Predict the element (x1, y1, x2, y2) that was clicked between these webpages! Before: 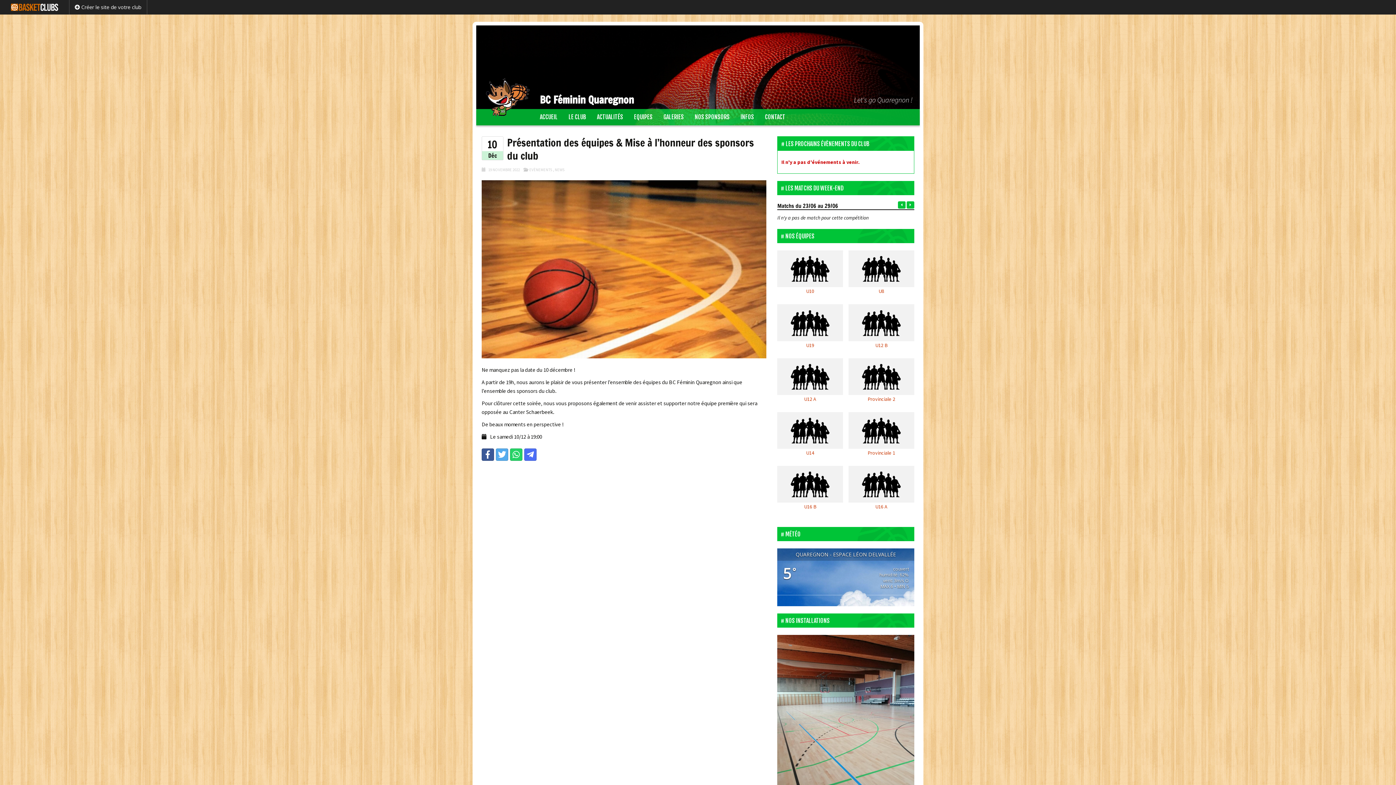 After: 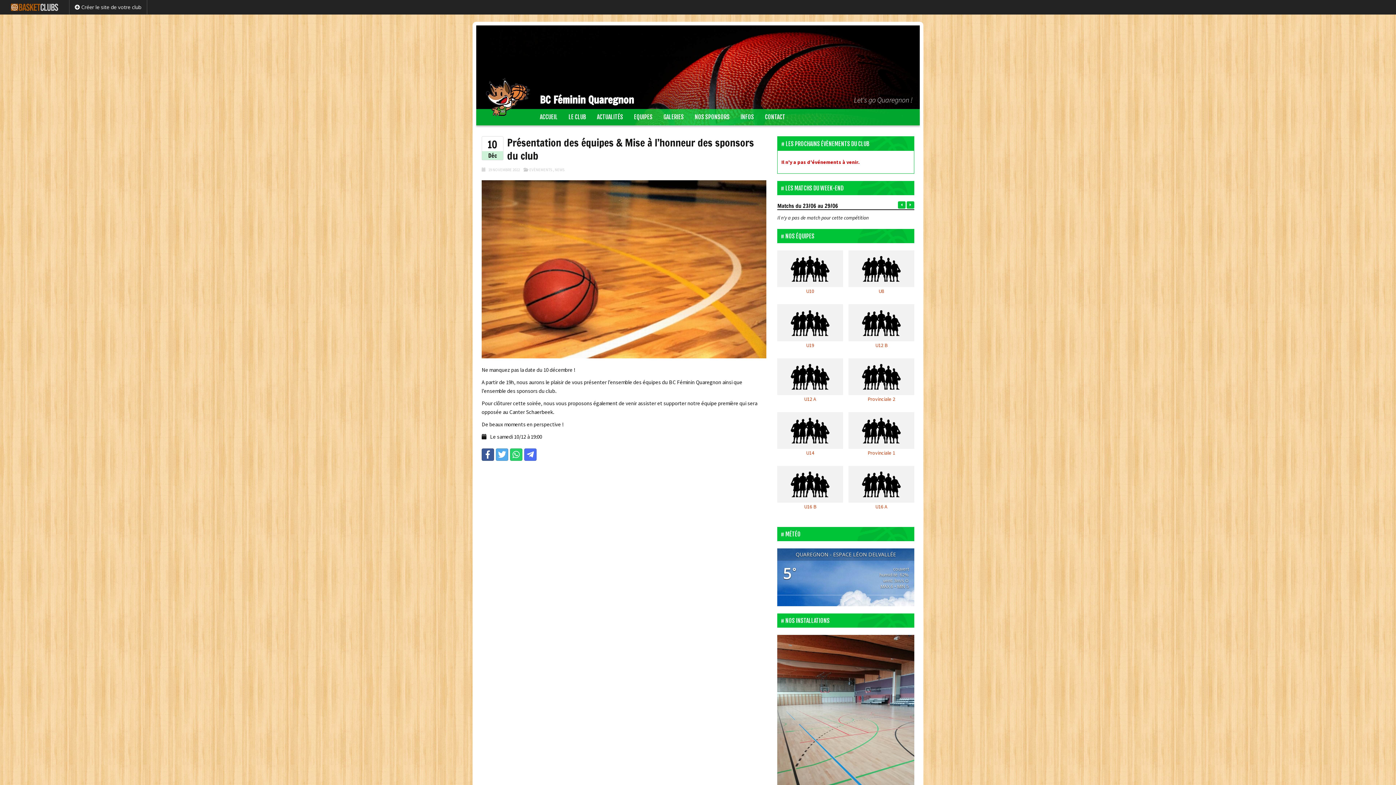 Action: bbox: (0, 0, 68, 14)